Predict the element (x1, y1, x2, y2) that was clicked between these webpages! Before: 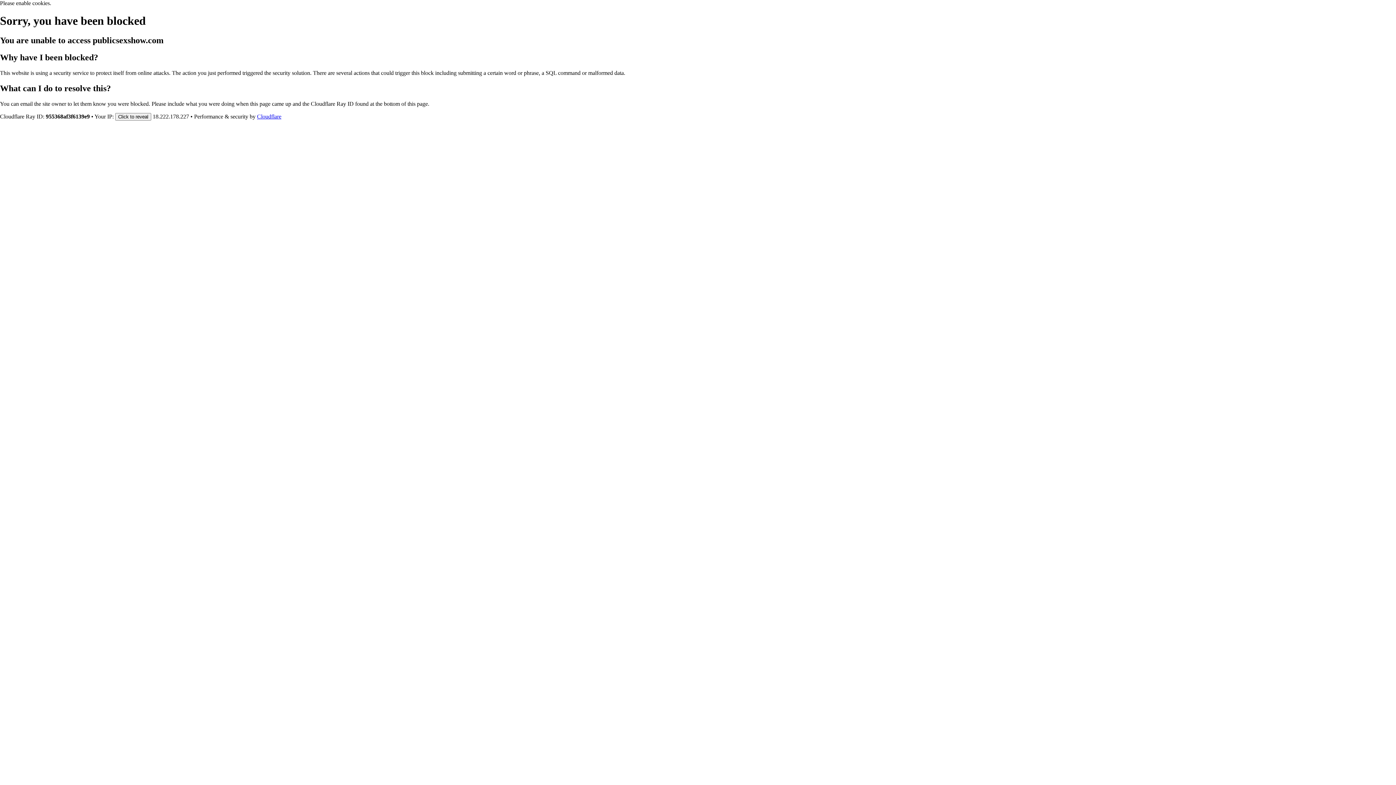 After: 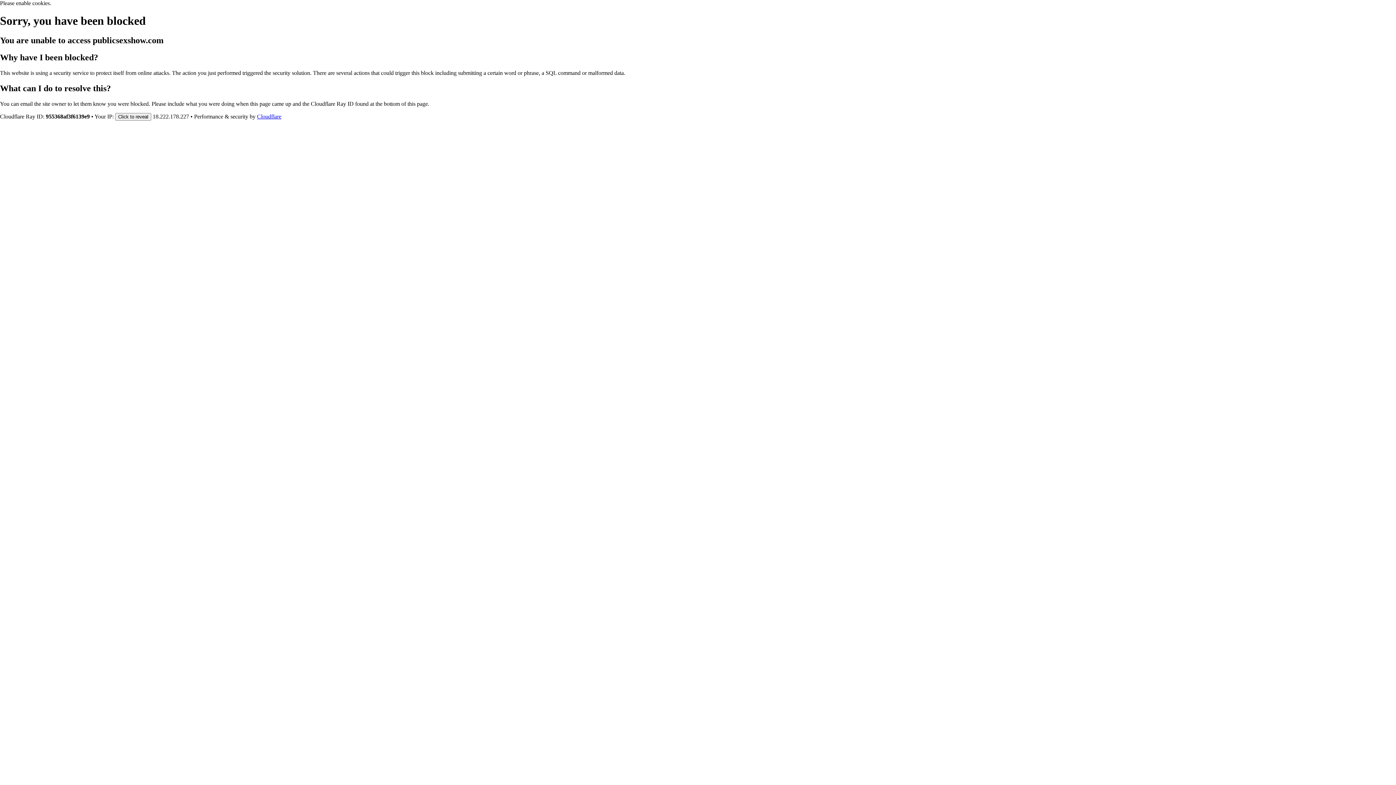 Action: label: Cloudflare bbox: (257, 113, 281, 119)